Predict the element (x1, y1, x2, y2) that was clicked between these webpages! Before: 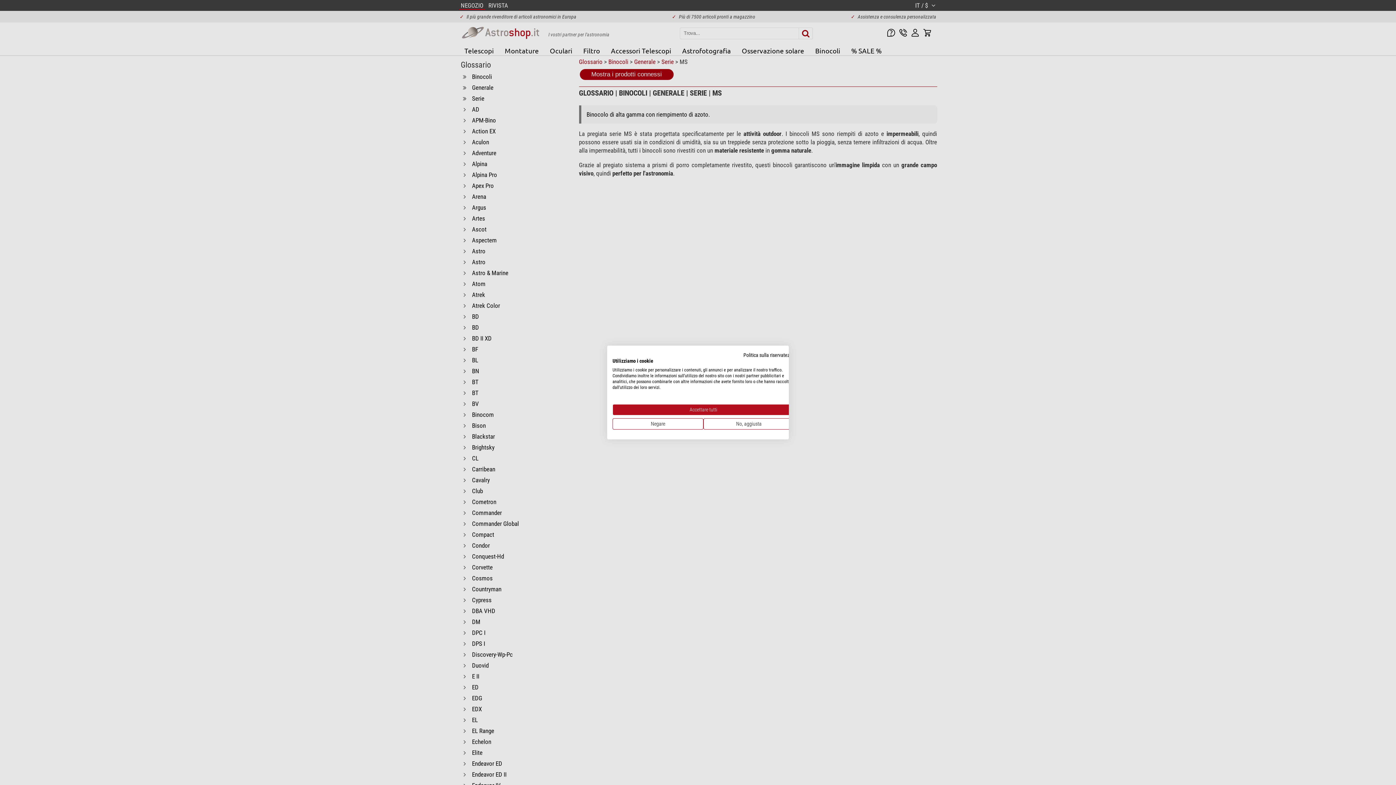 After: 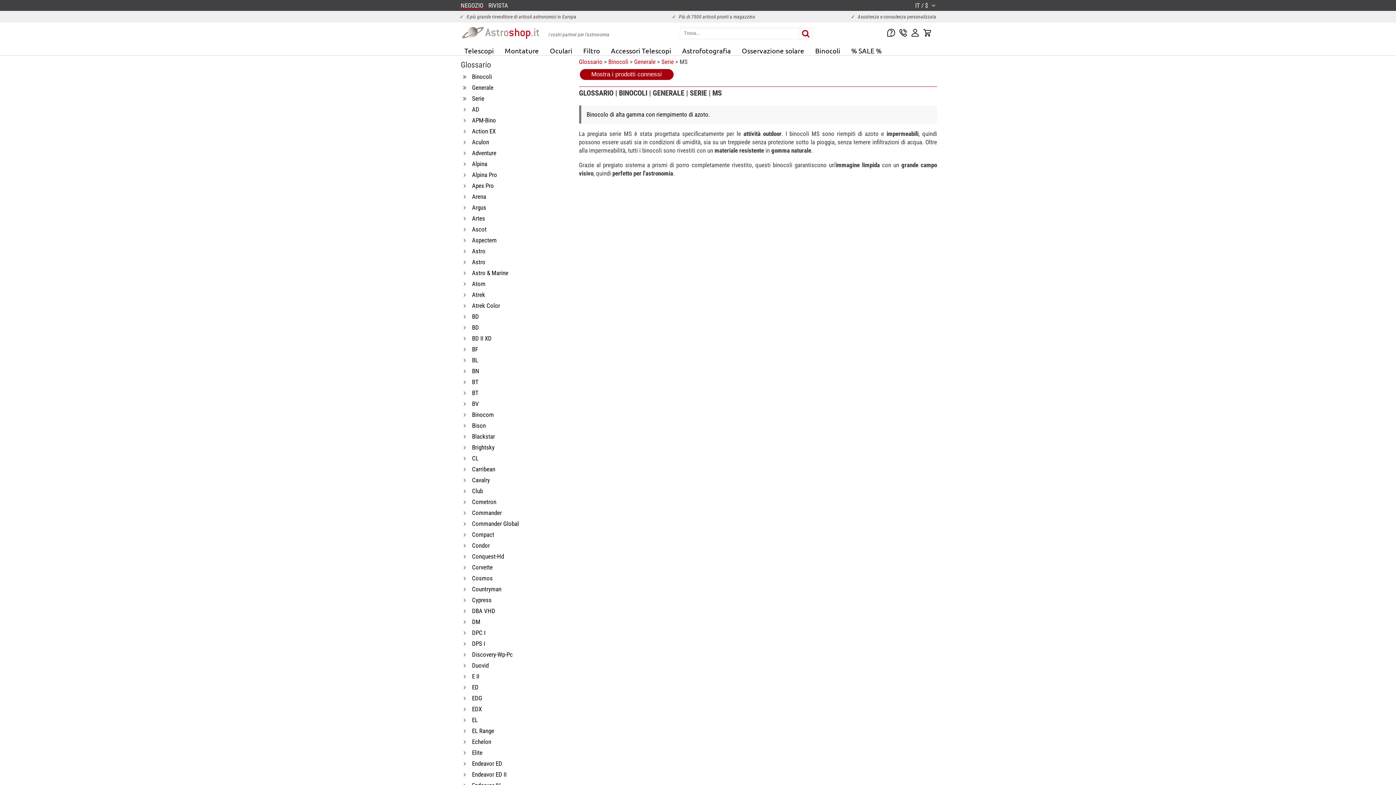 Action: bbox: (612, 404, 794, 415) label: Accettare tutti i cookies